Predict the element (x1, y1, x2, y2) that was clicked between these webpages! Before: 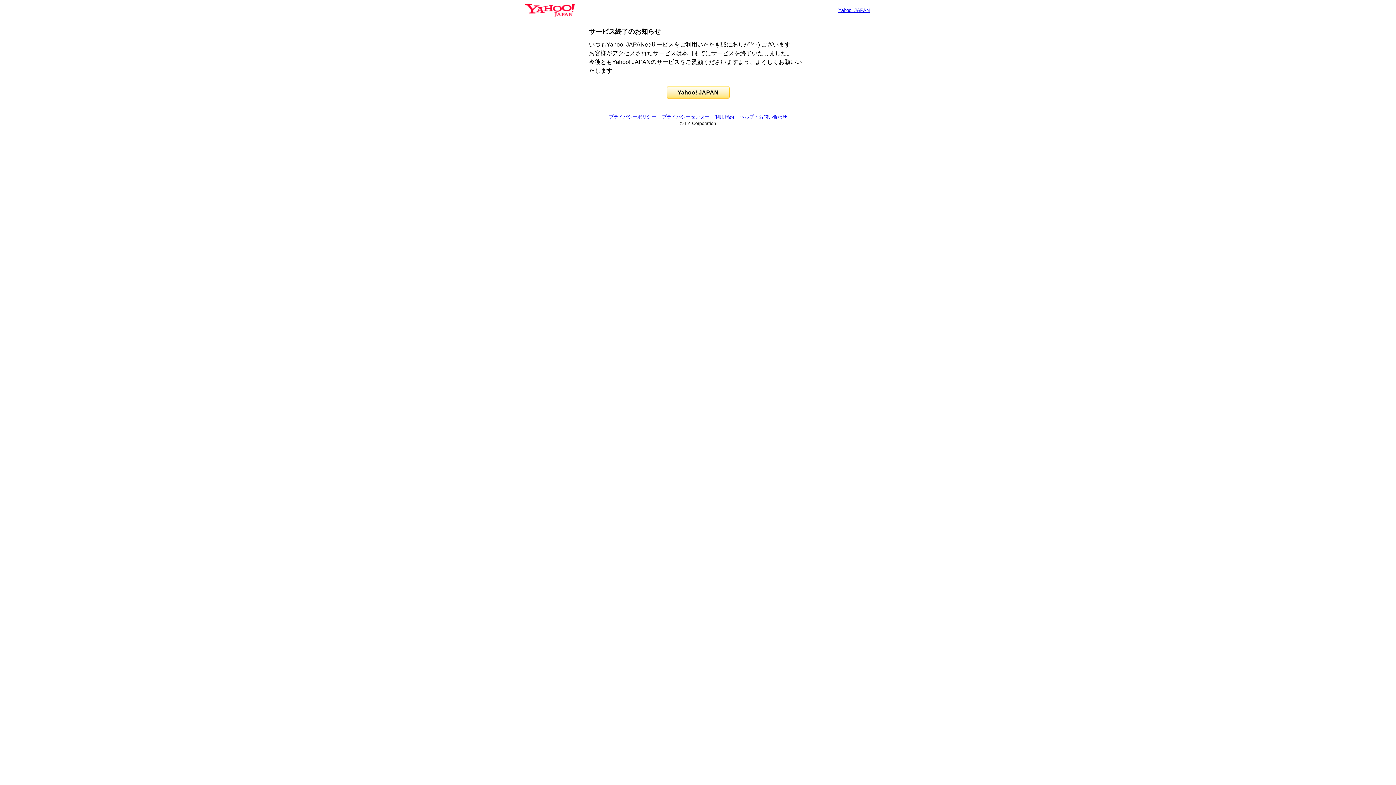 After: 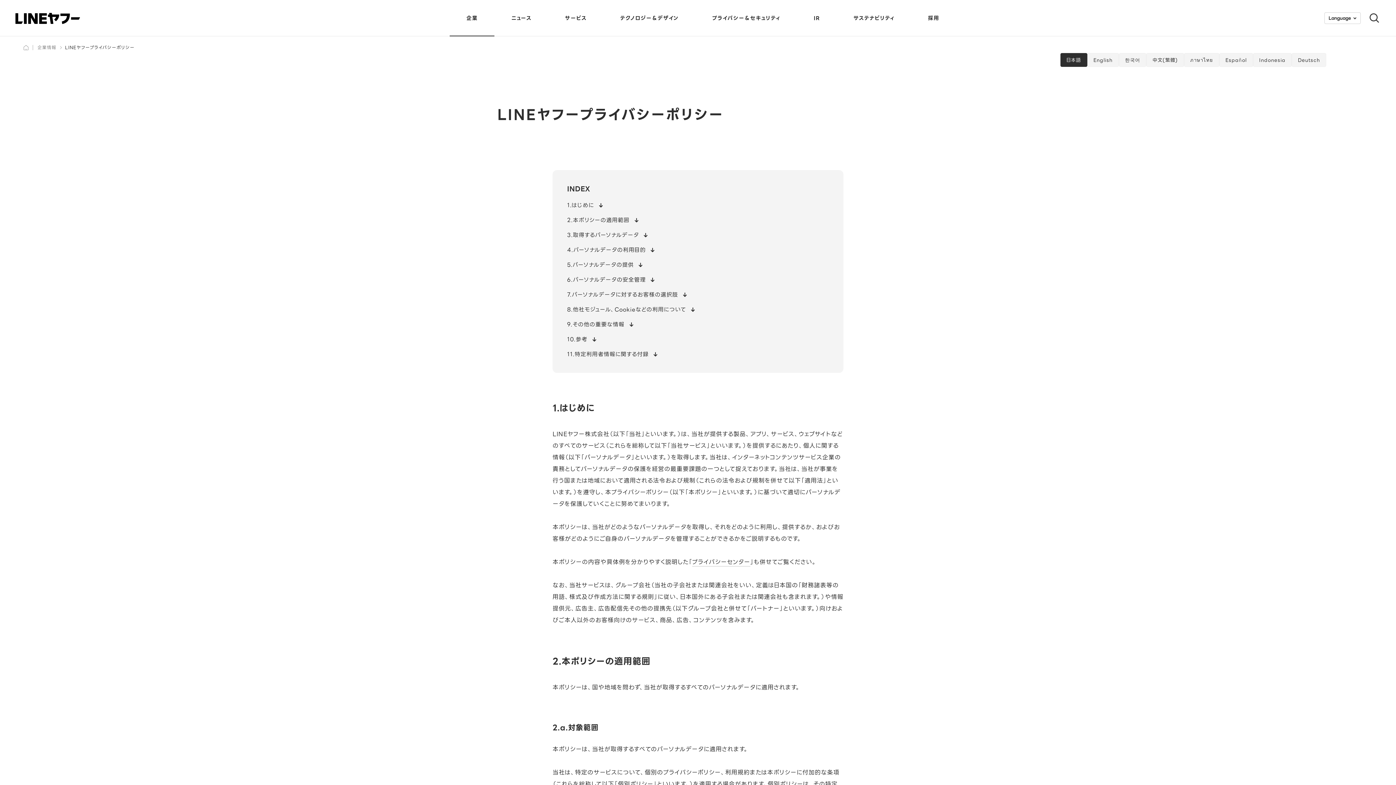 Action: label: プライバシーポリシー bbox: (609, 114, 656, 119)